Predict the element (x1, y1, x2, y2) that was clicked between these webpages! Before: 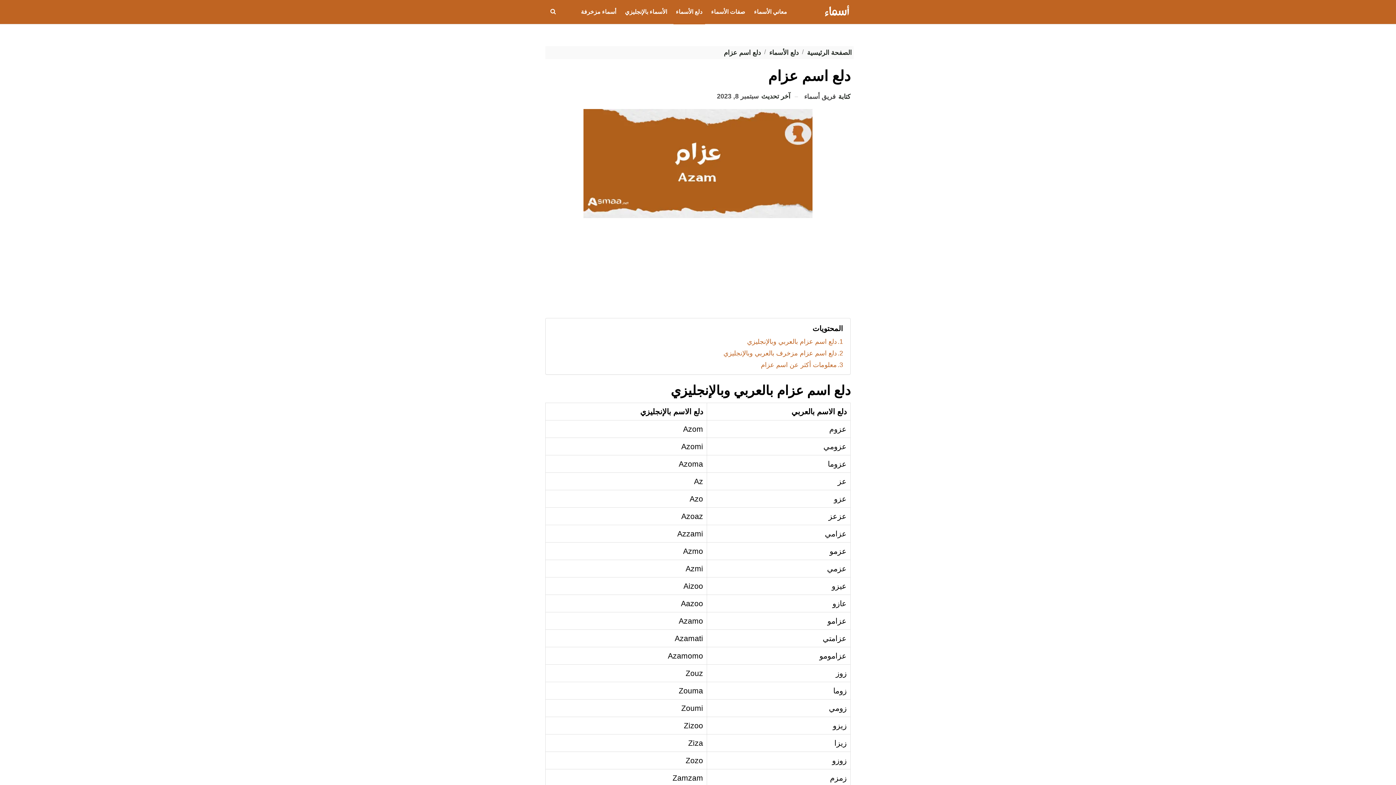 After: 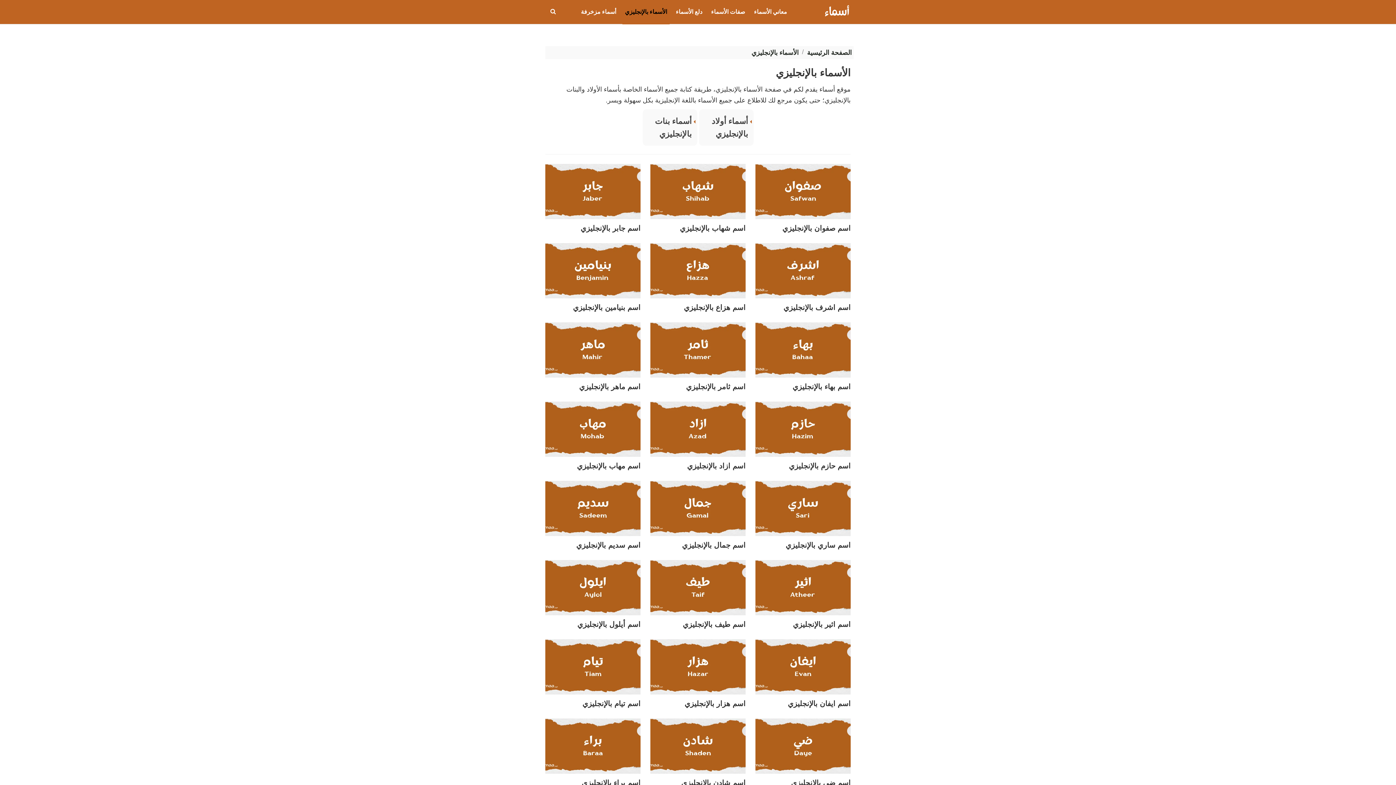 Action: bbox: (622, 0, 669, 24) label: الأسماء بالإنجليزي